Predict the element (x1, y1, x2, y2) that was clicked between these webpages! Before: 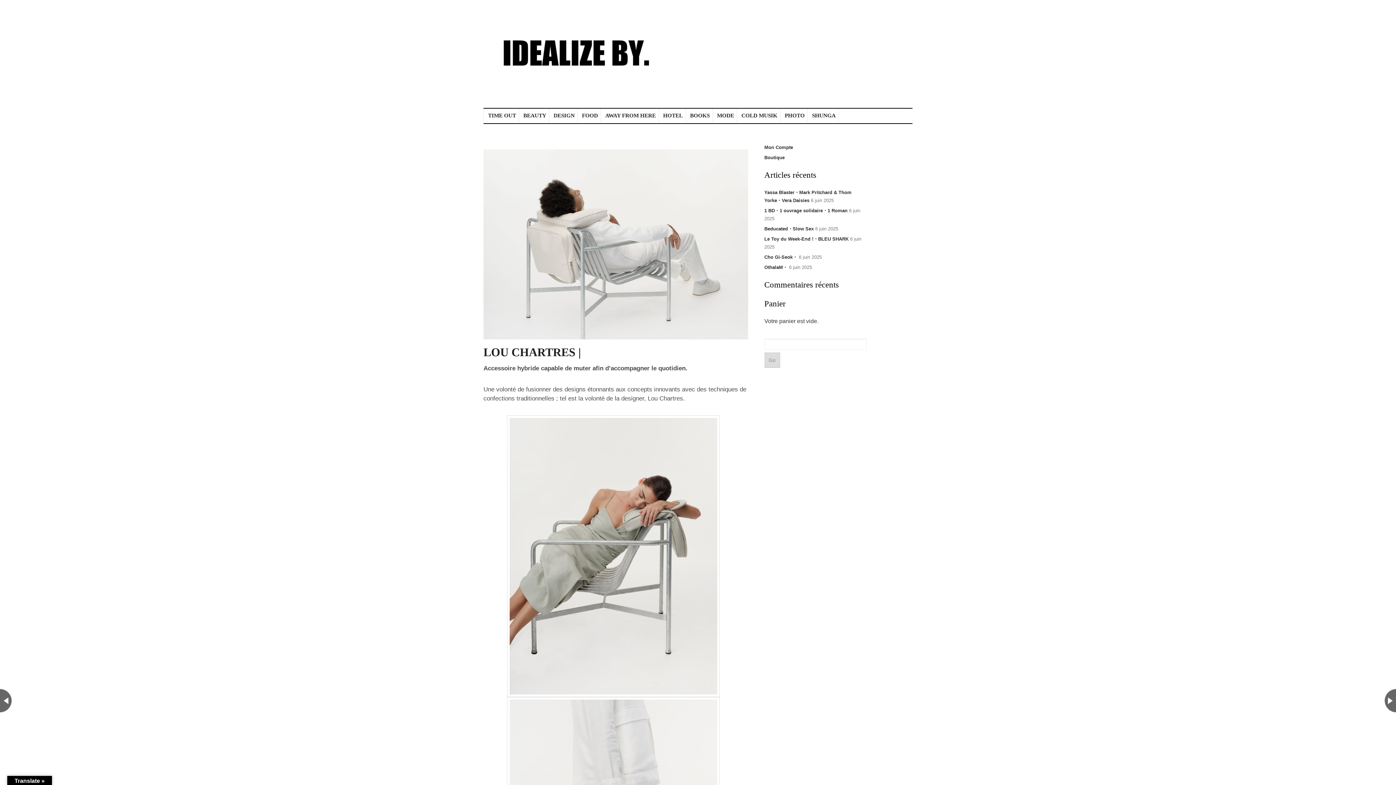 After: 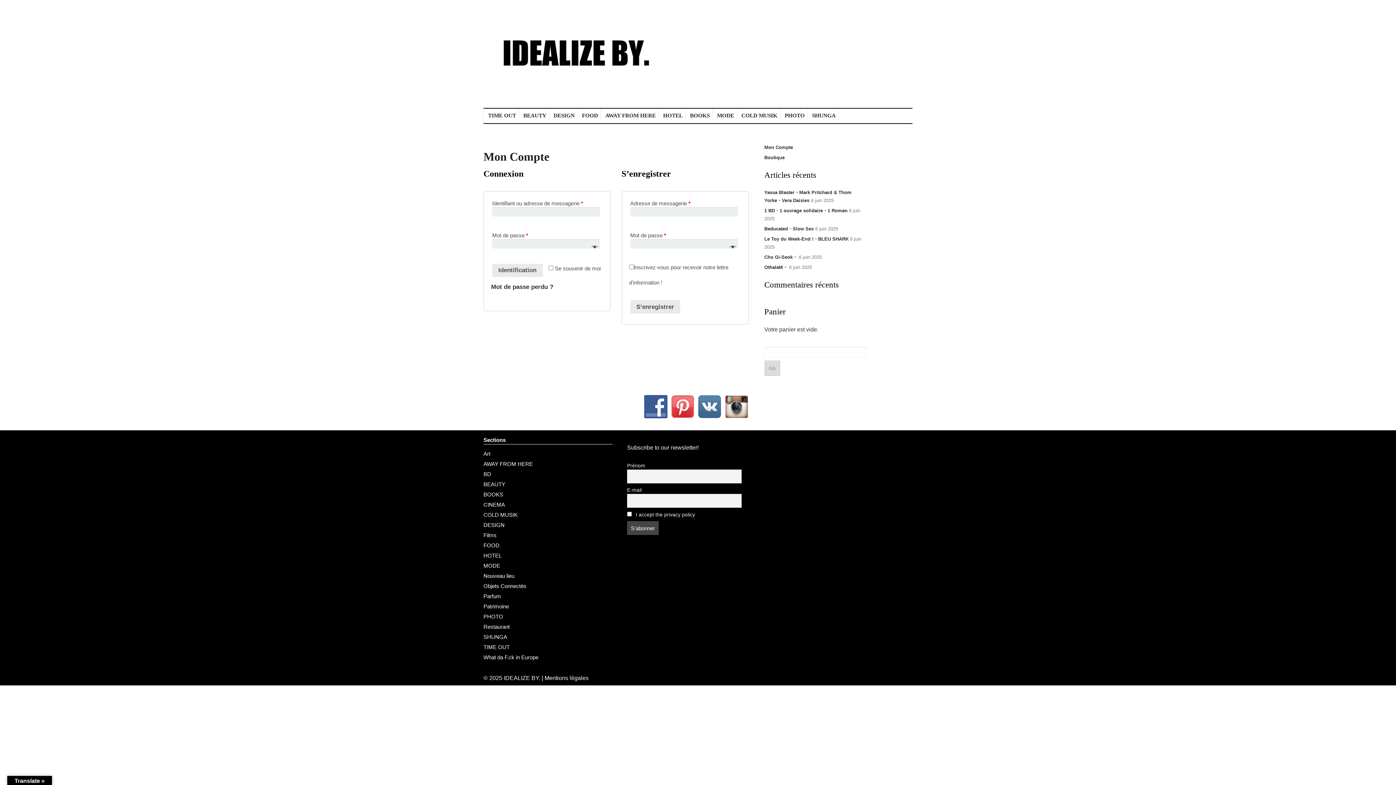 Action: label: Mon Compte bbox: (764, 144, 793, 150)